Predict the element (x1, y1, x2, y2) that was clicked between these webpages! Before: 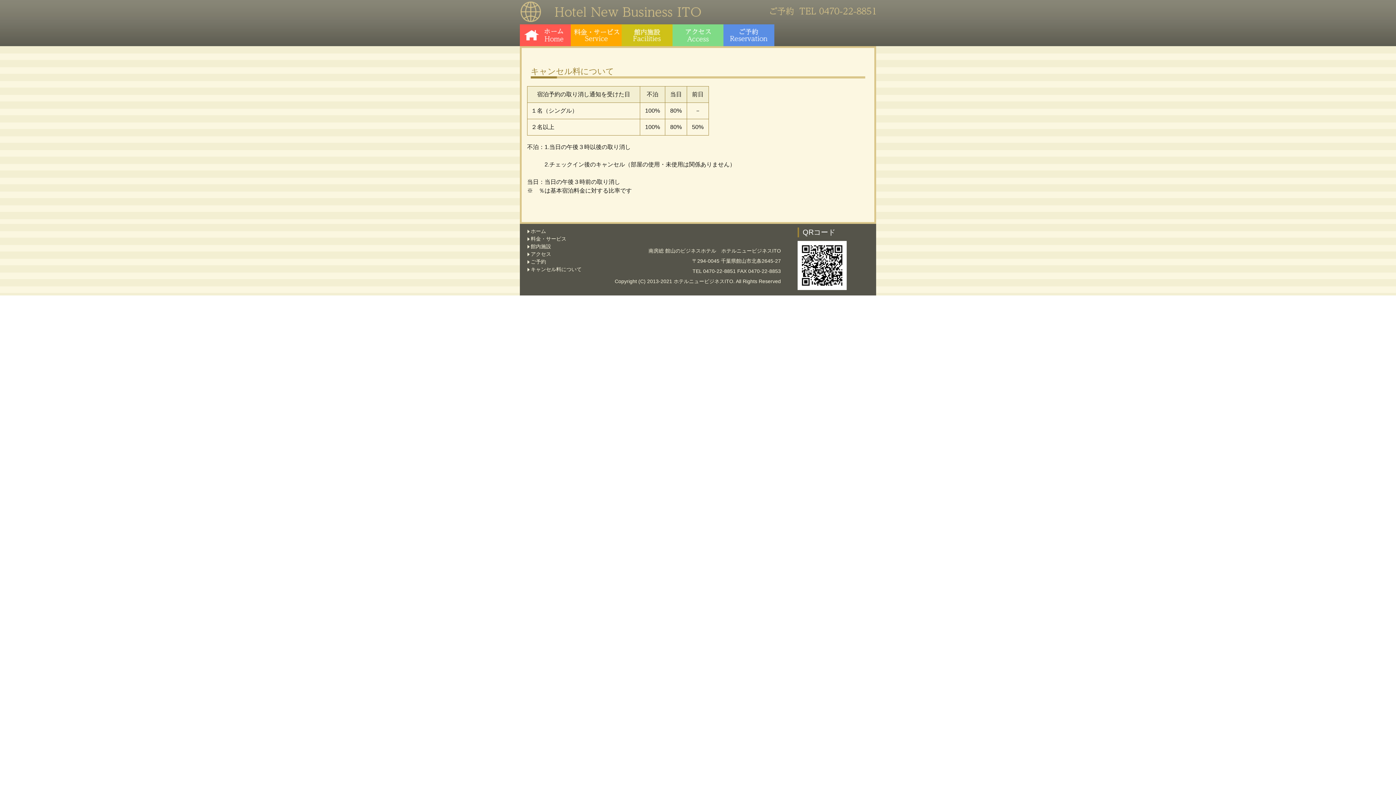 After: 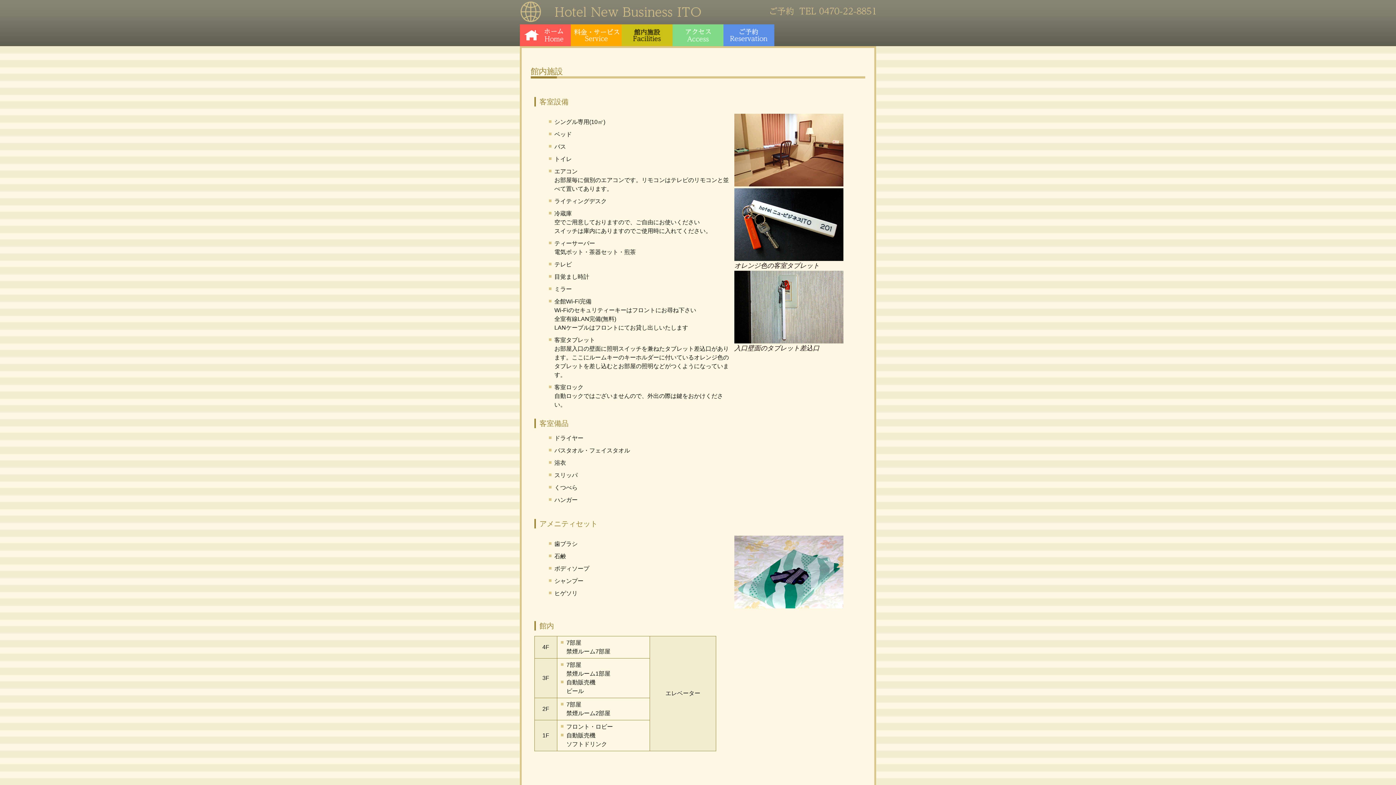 Action: bbox: (621, 24, 672, 46) label: 館内施設